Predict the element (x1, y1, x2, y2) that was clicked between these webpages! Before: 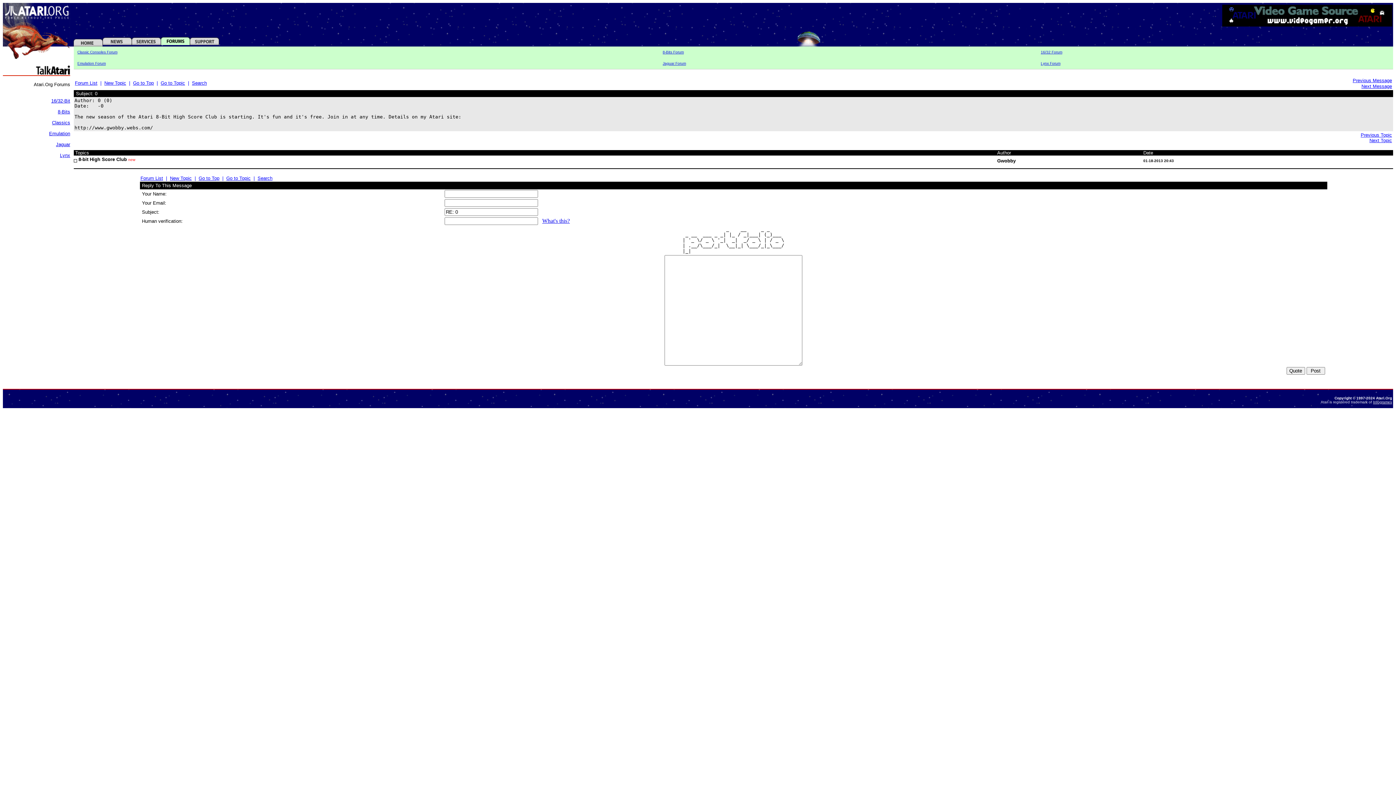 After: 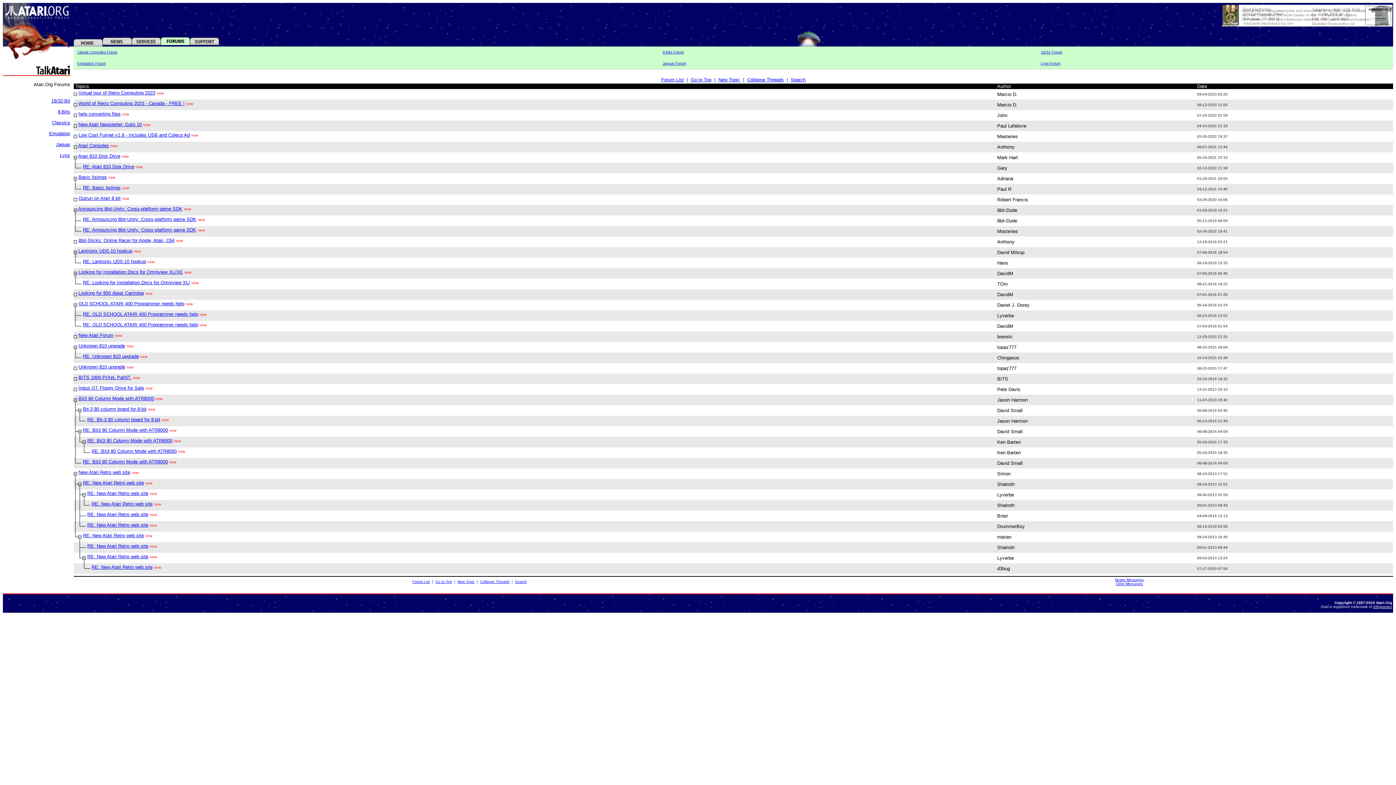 Action: bbox: (57, 109, 70, 114) label: 8-Bits